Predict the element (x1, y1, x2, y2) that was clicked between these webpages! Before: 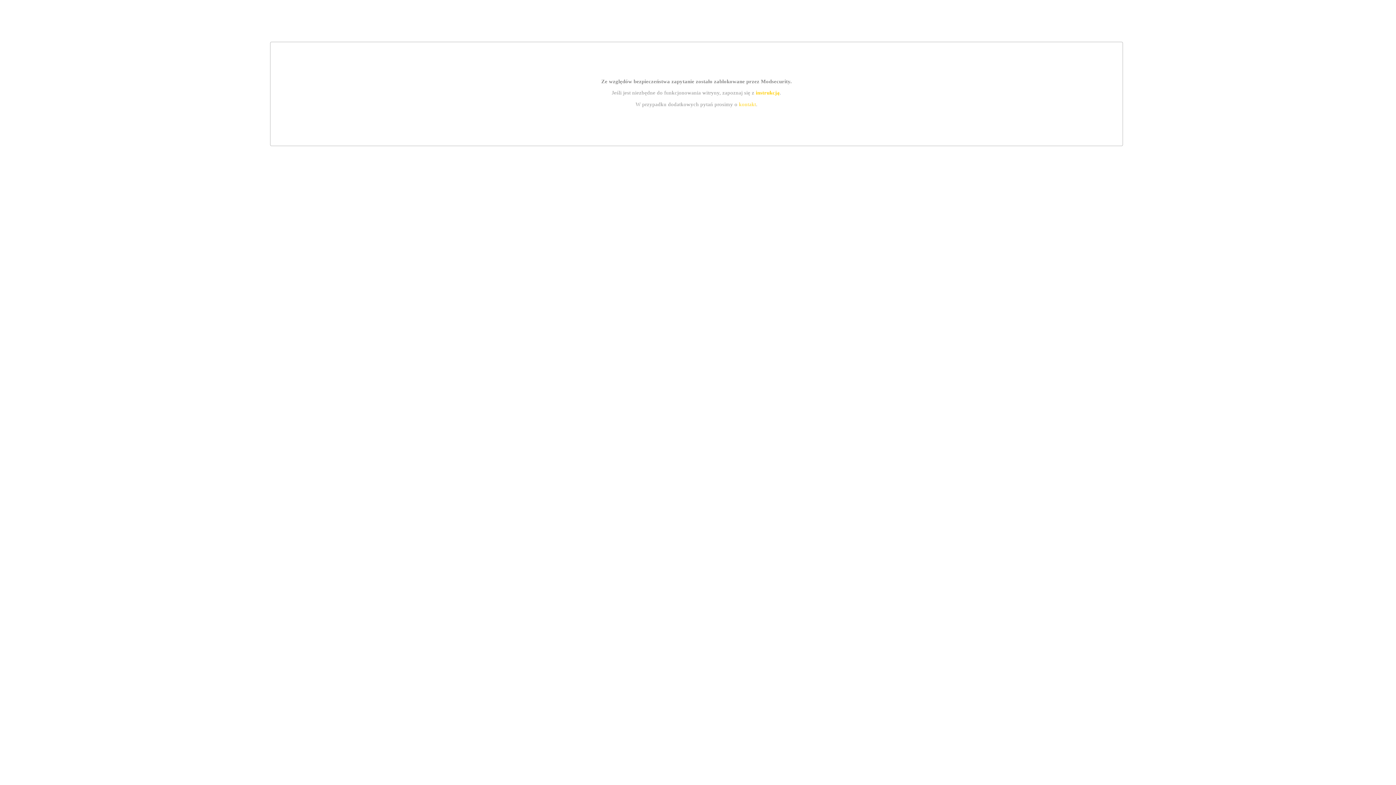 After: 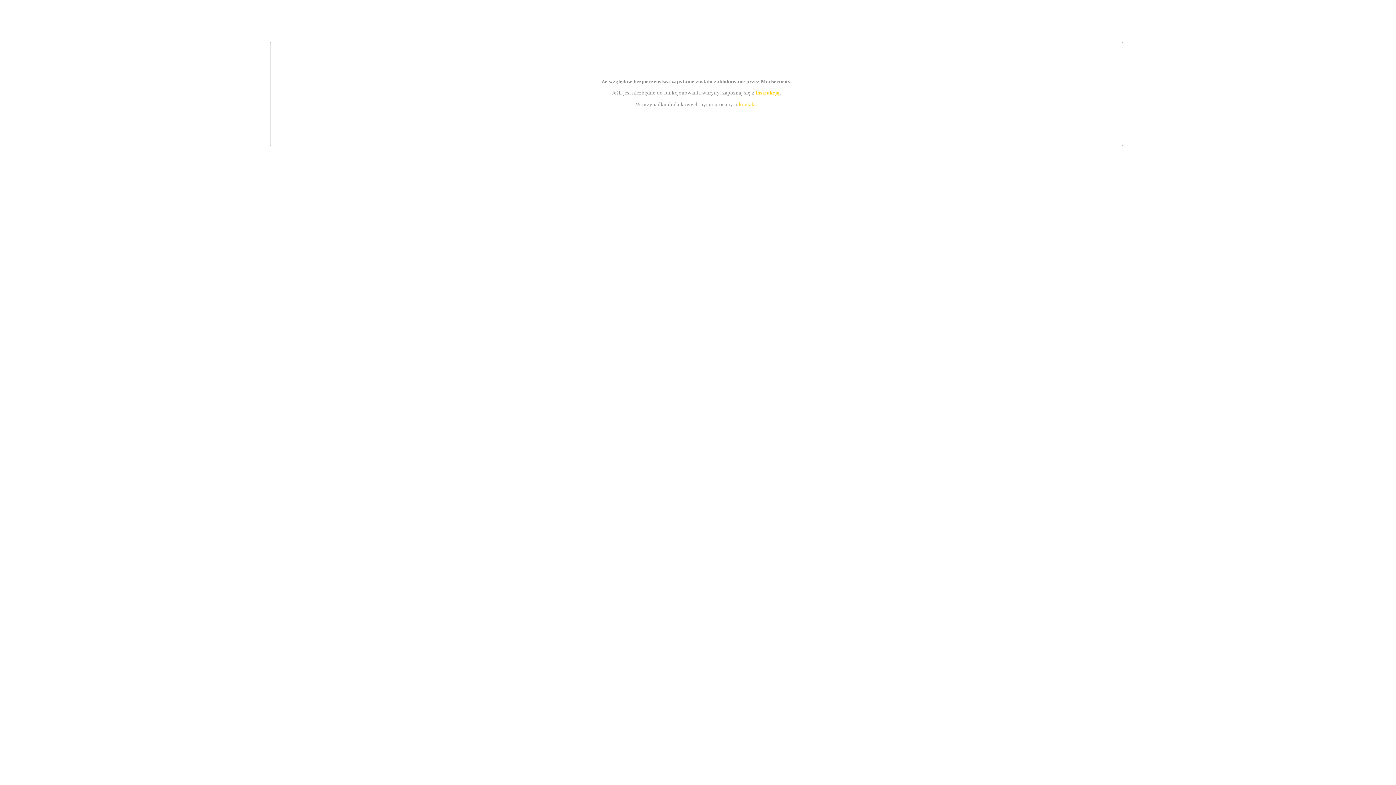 Action: bbox: (739, 101, 756, 107) label: kontakt